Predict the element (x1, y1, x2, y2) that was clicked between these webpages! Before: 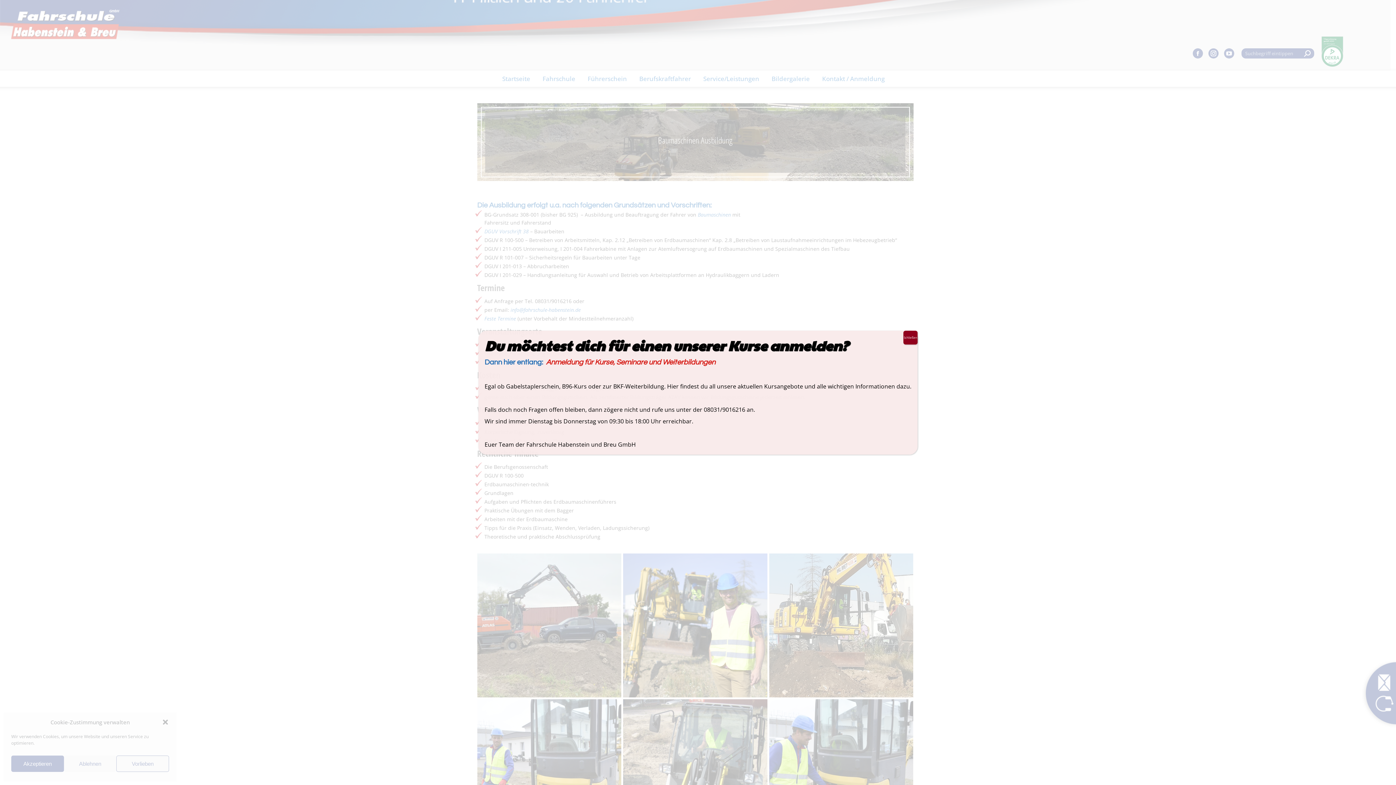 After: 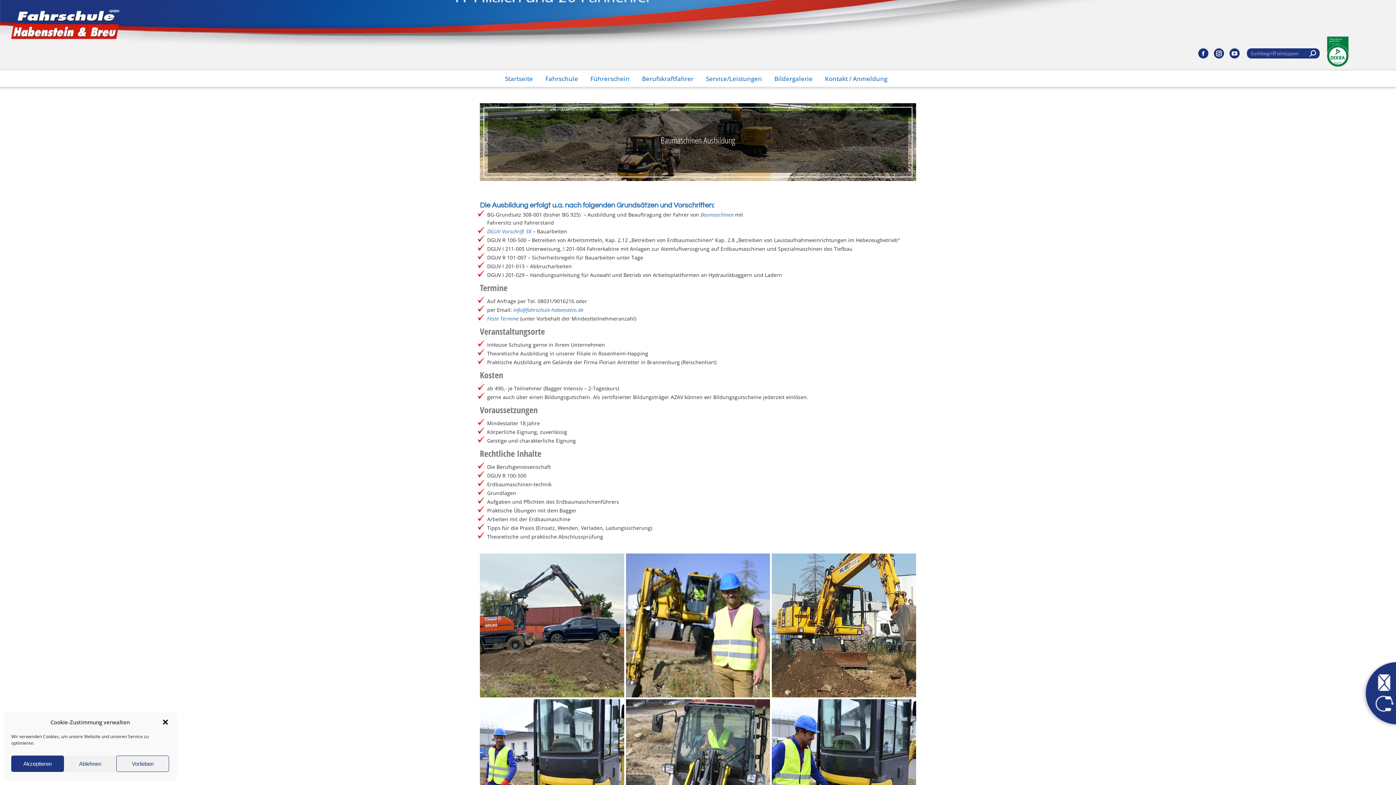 Action: bbox: (903, 330, 917, 344) label: Schließen